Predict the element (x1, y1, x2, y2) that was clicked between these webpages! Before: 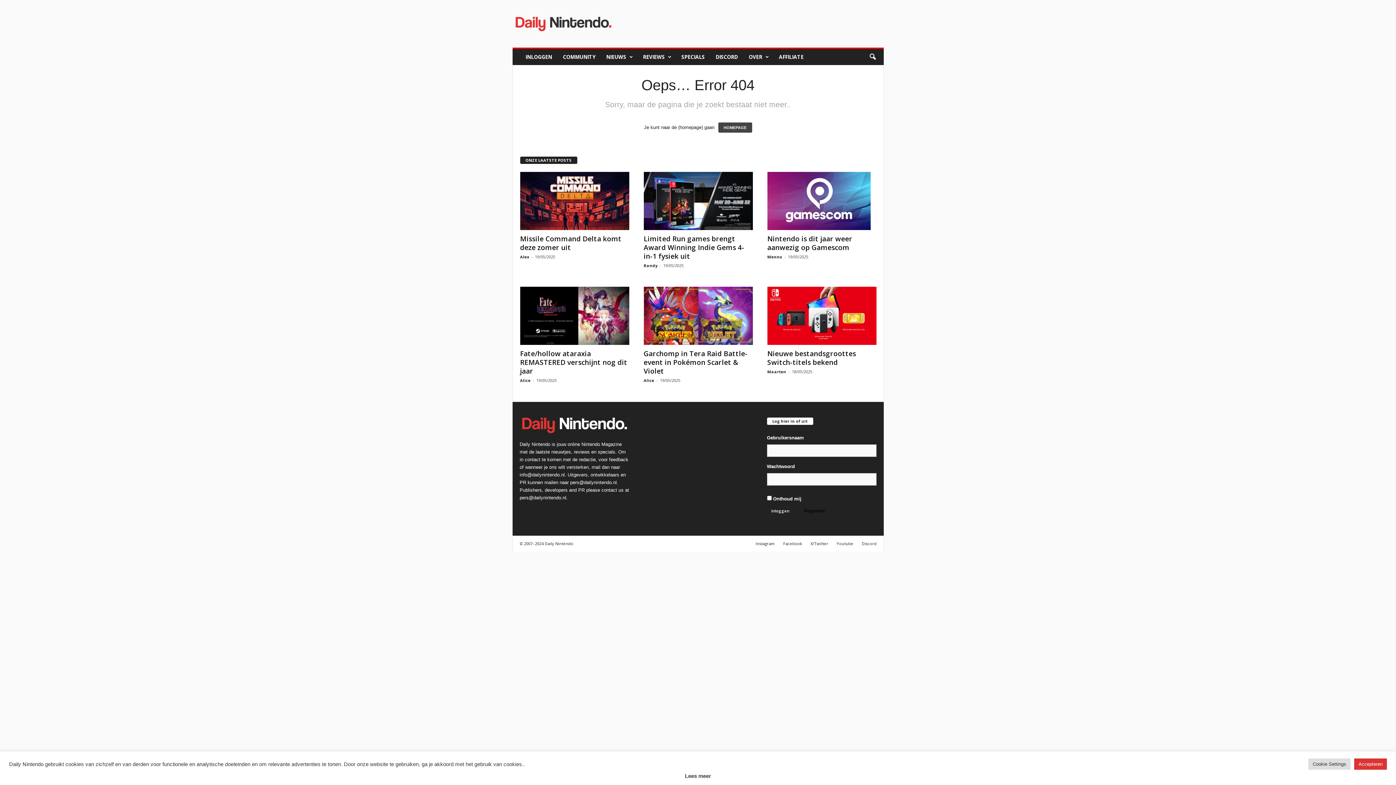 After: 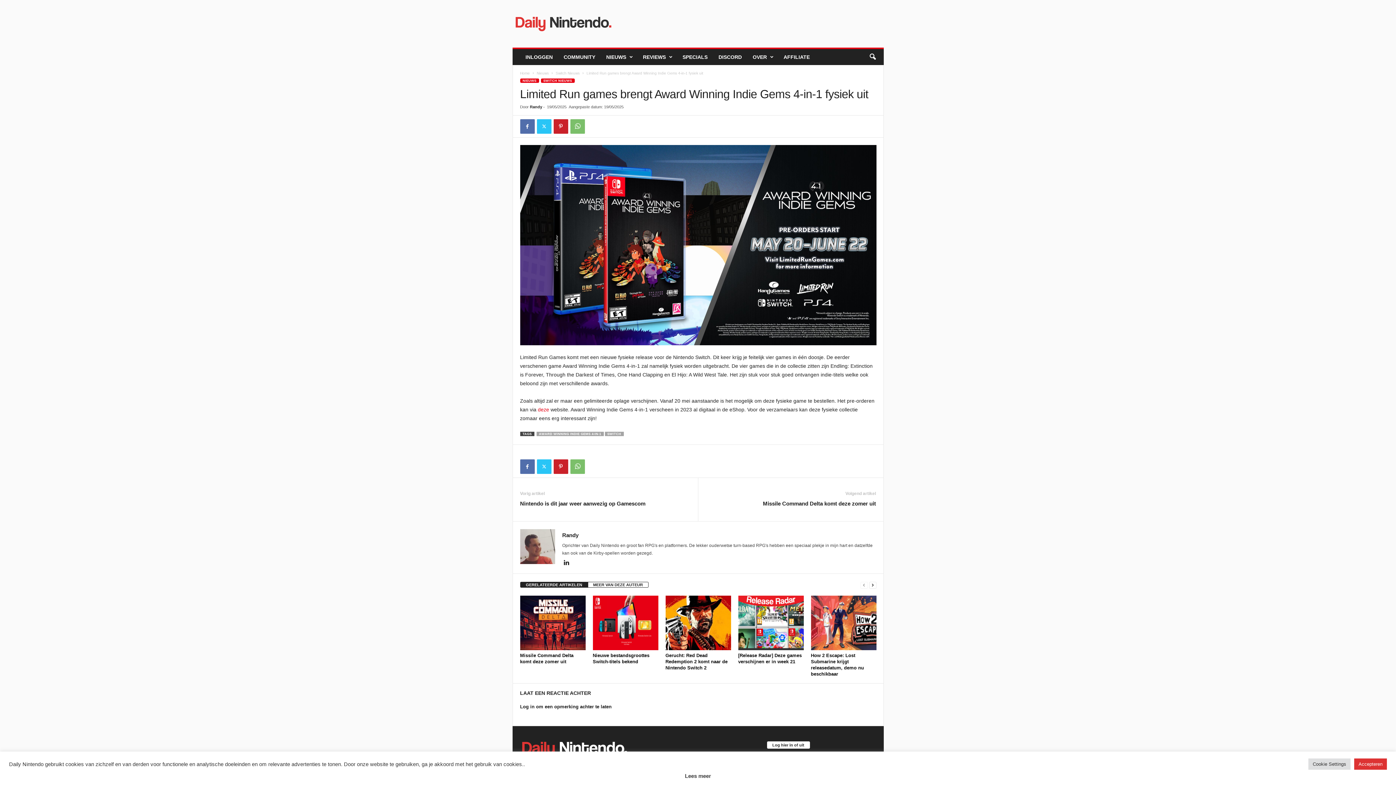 Action: label: Limited Run games brengt Award Winning Indie Gems 4-in-1 fysiek uit bbox: (643, 234, 744, 261)